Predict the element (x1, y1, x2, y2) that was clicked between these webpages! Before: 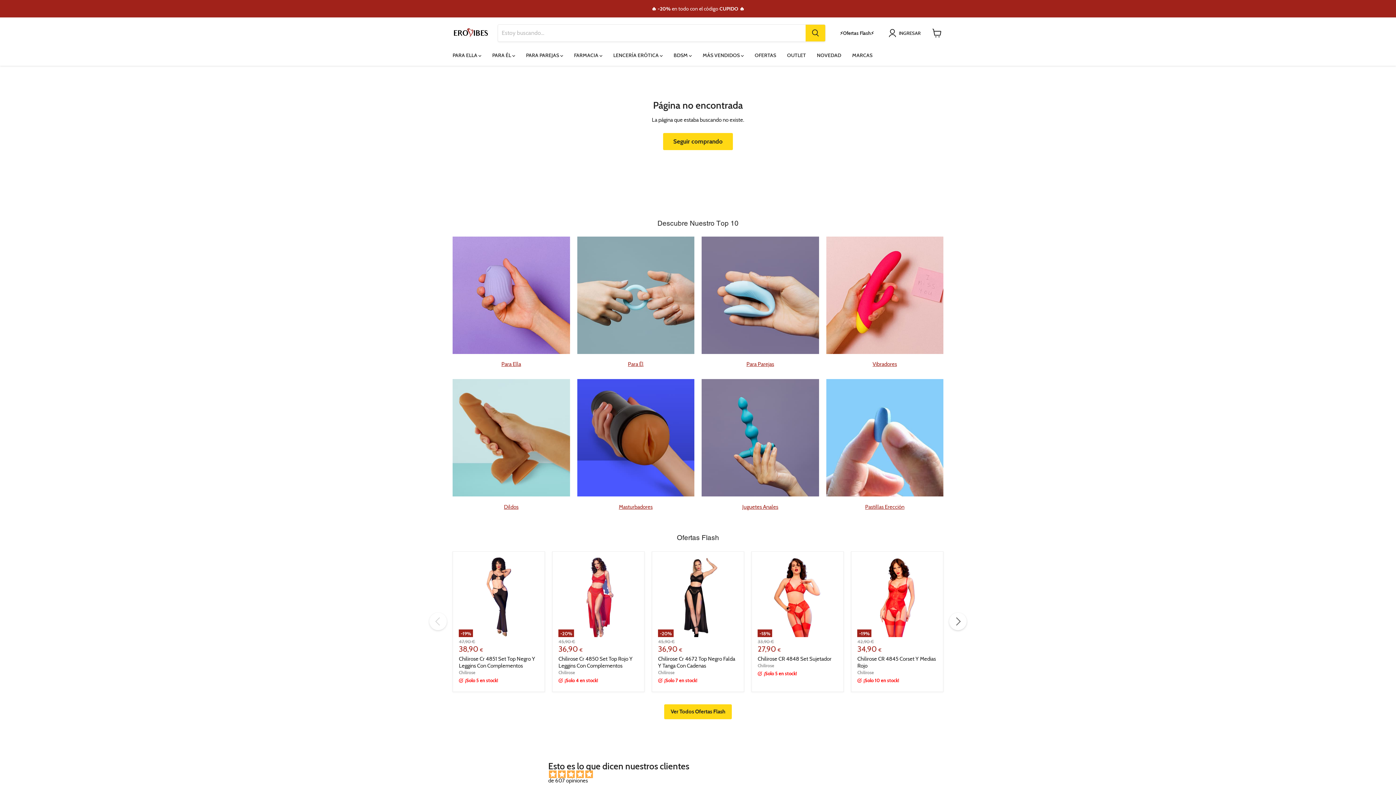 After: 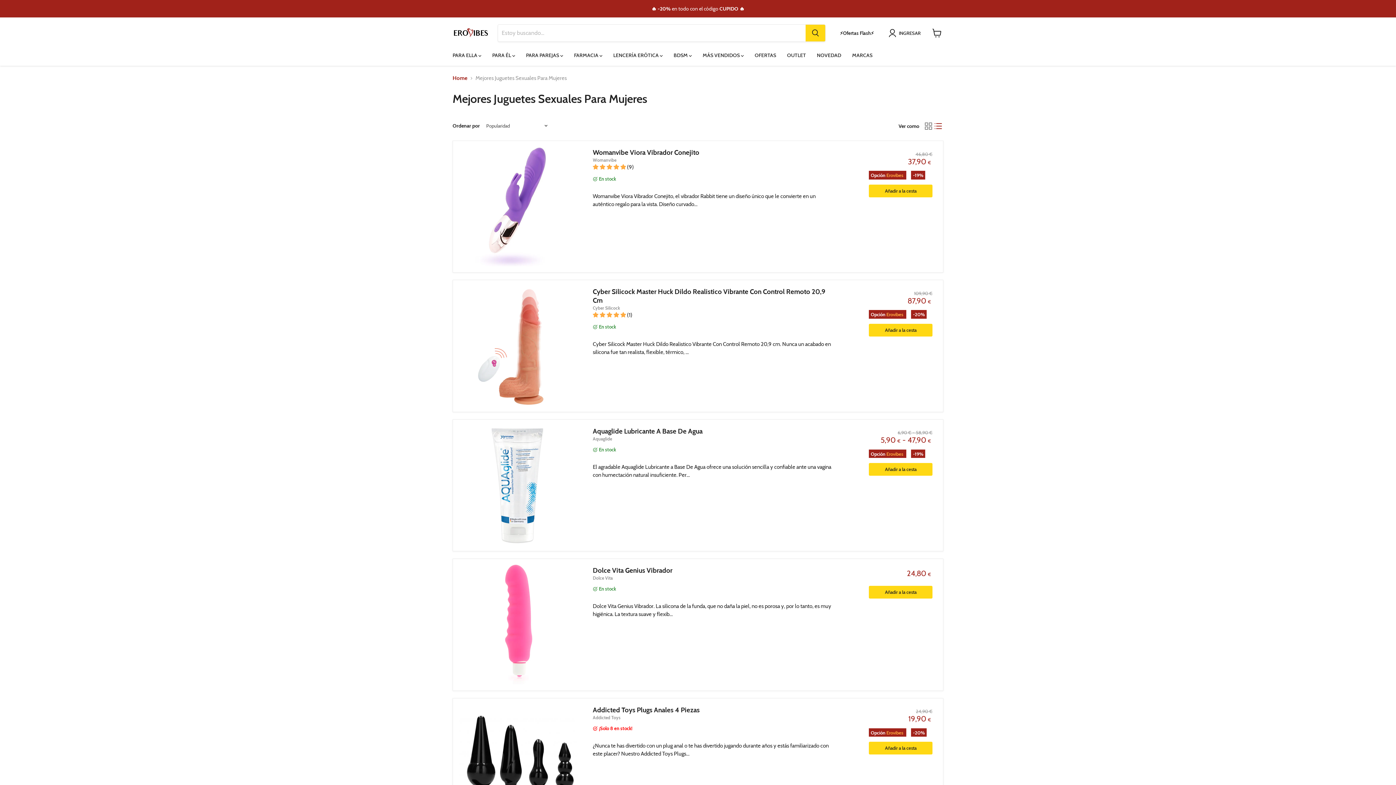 Action: label: Para Ella bbox: (452, 236, 570, 367)